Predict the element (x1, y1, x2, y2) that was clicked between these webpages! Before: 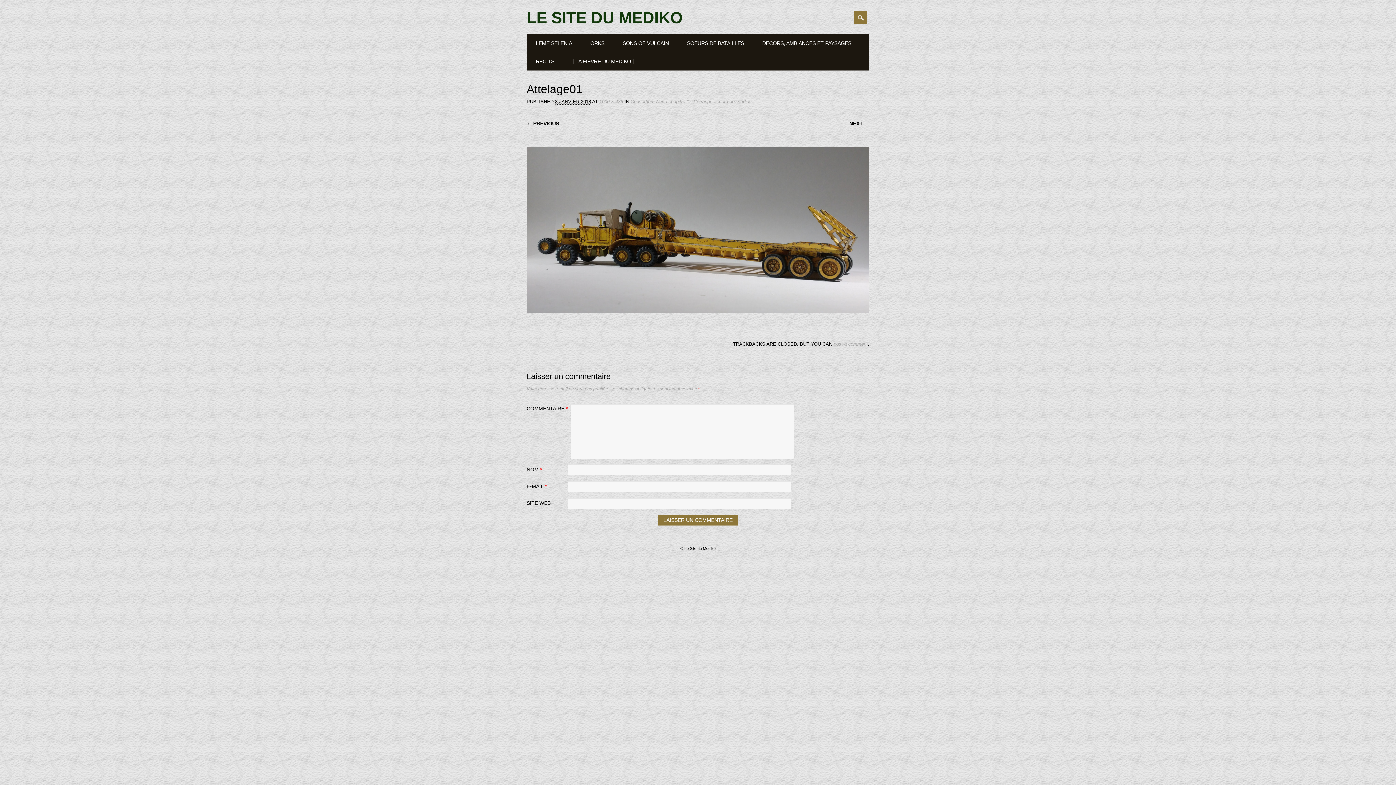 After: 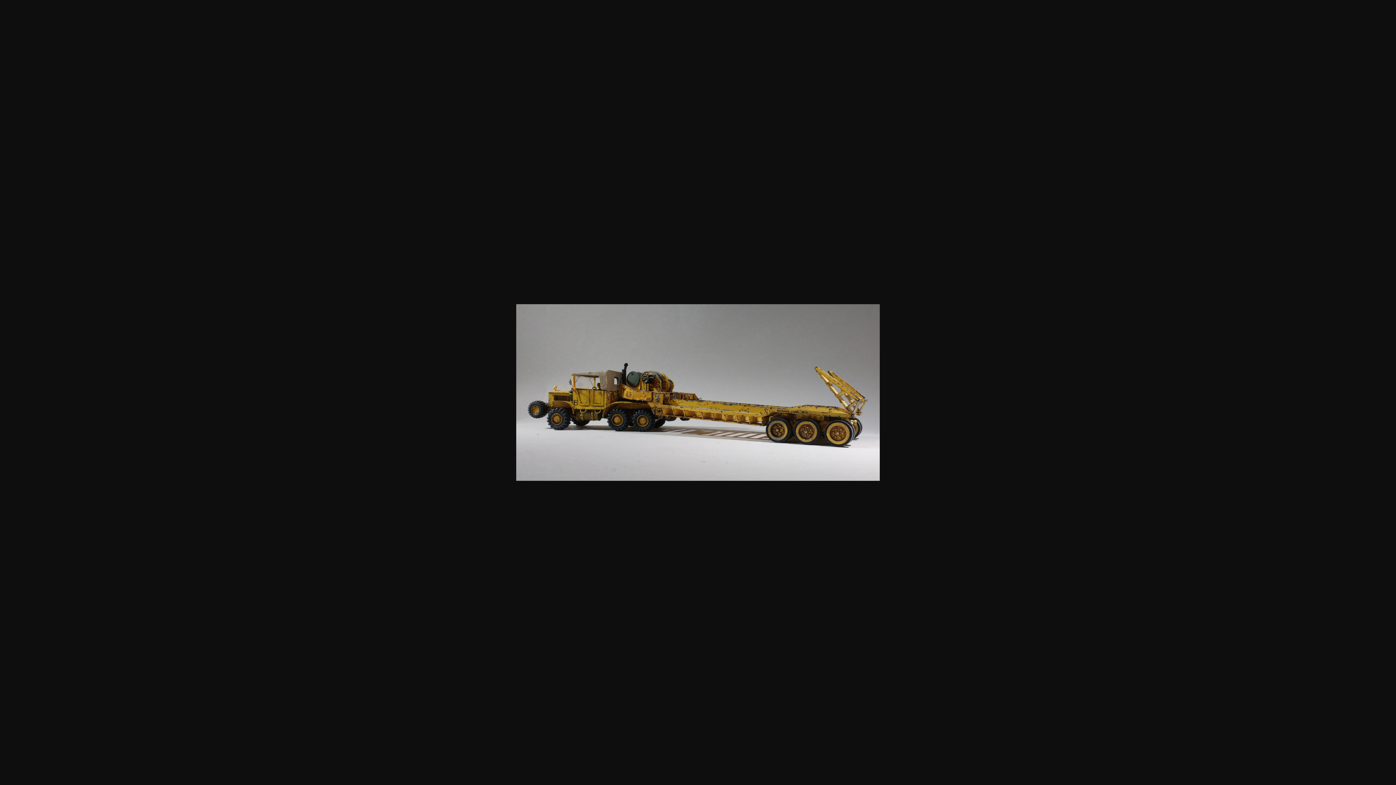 Action: bbox: (599, 98, 623, 104) label: 1000 × 486